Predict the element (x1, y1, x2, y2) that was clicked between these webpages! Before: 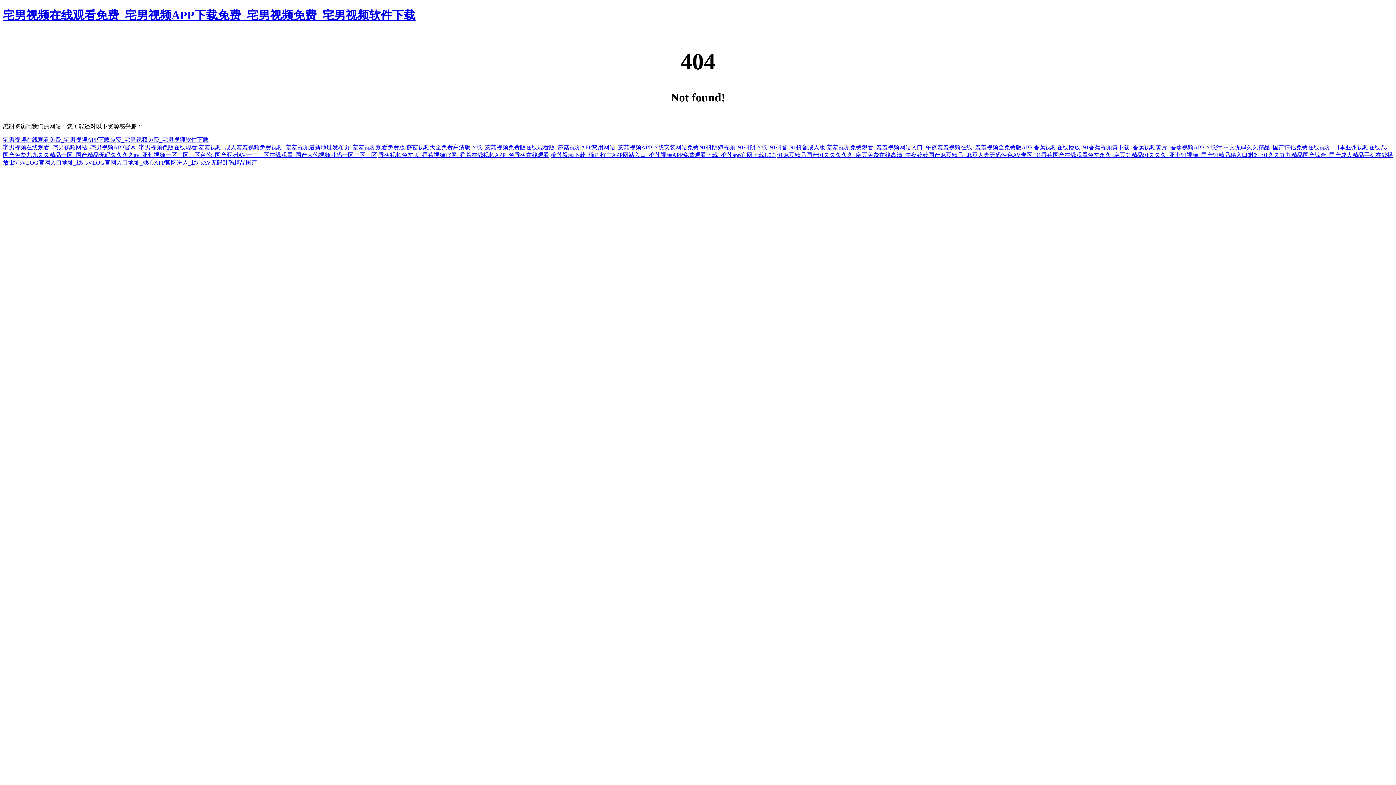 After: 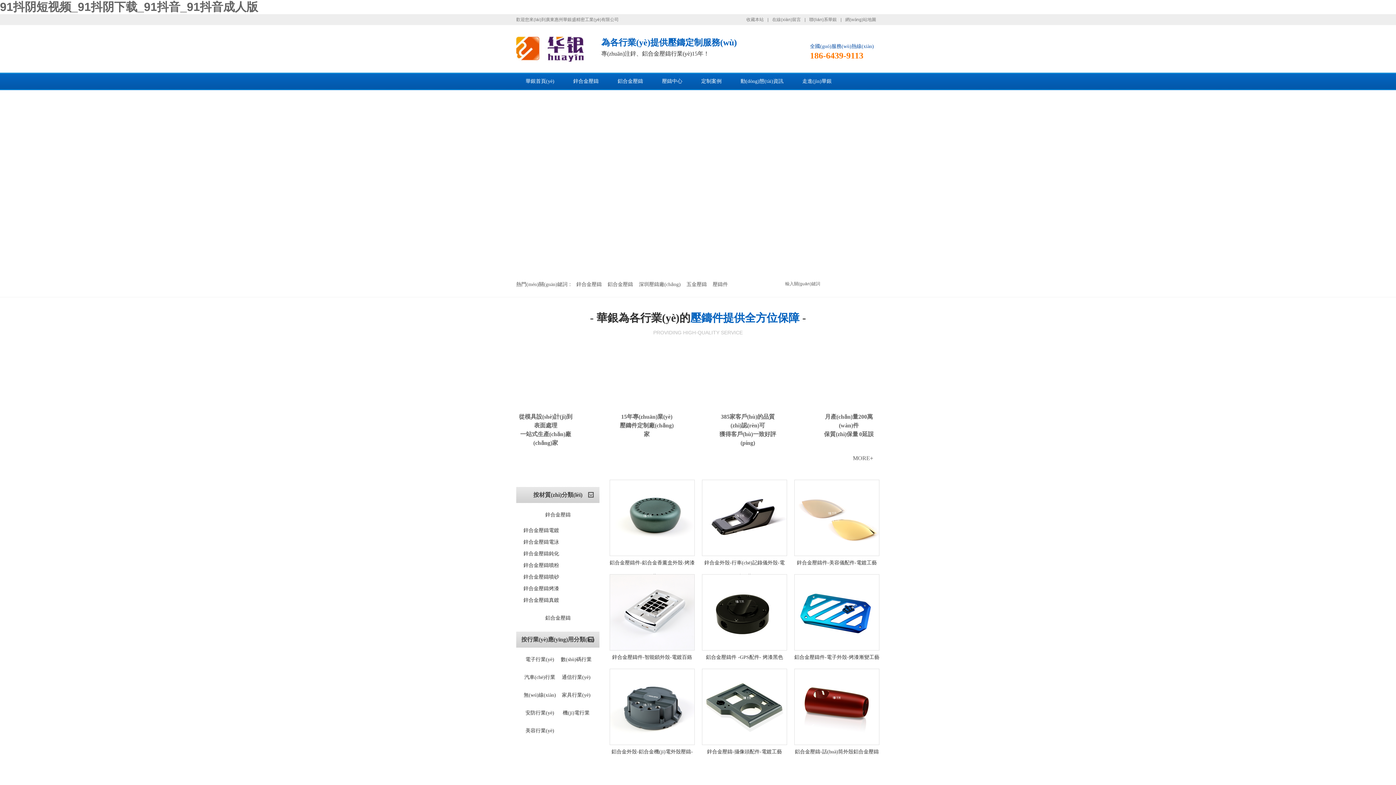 Action: bbox: (700, 144, 825, 150) label: 91抖阴短视频_91抖阴下载_91抖音_91抖音成人版